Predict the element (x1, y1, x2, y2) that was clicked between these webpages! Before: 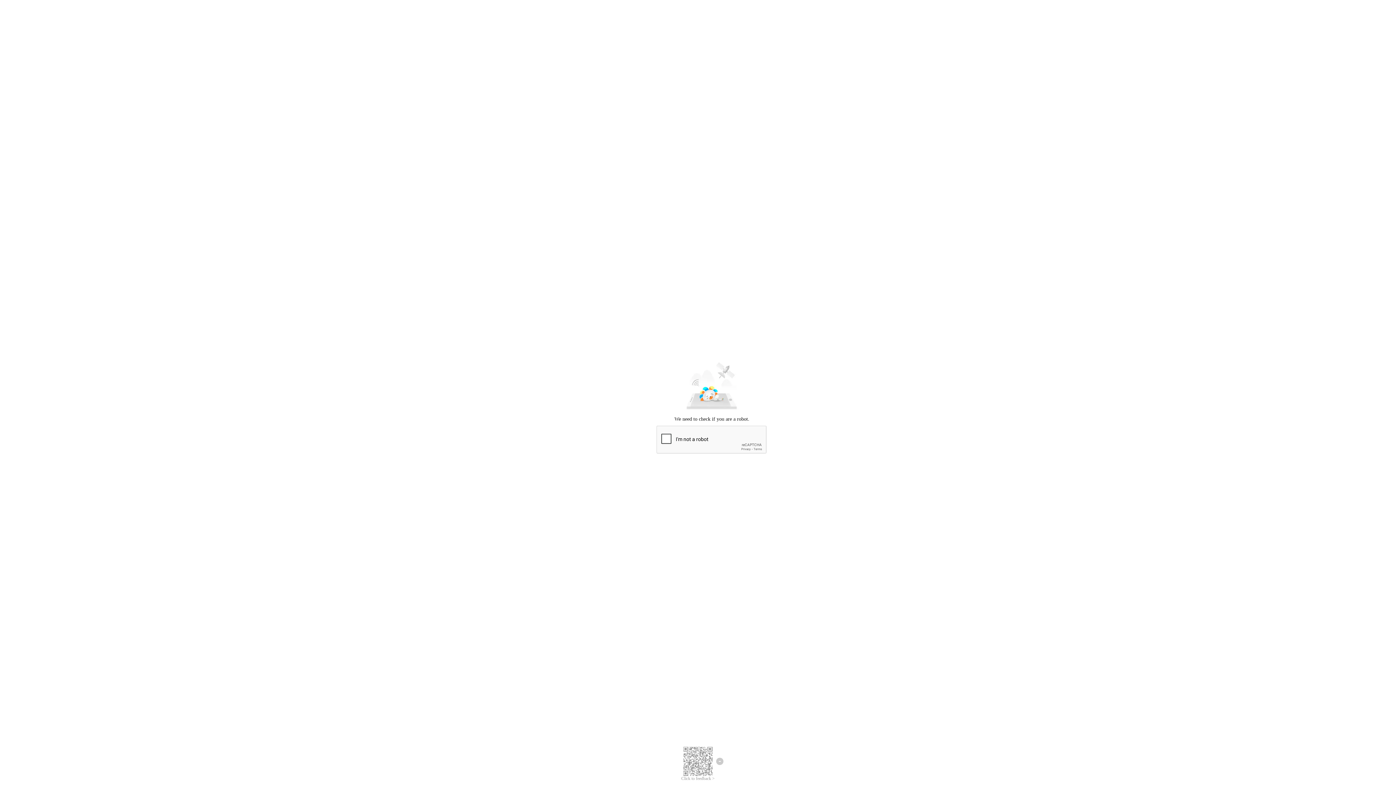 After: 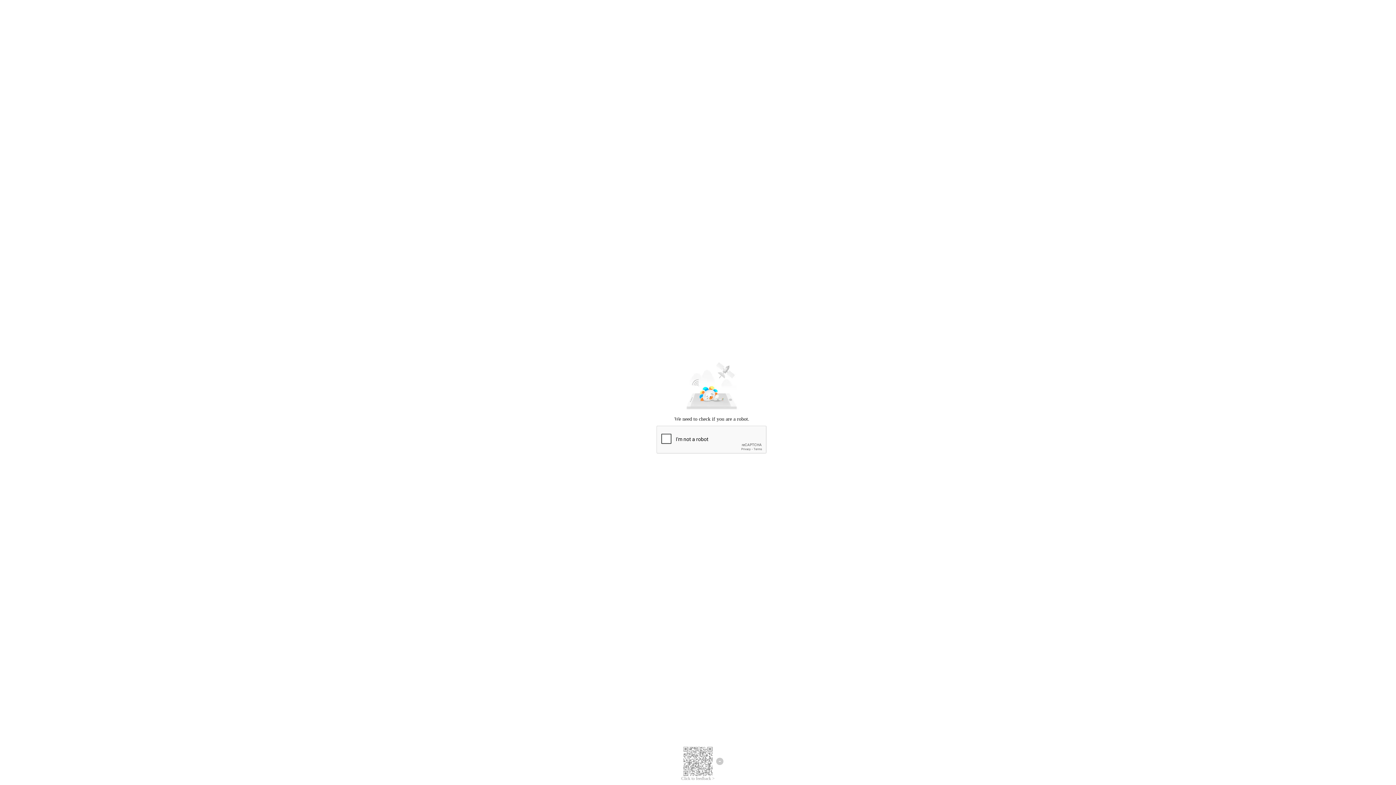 Action: label: Click to feedback > bbox: (681, 776, 714, 781)